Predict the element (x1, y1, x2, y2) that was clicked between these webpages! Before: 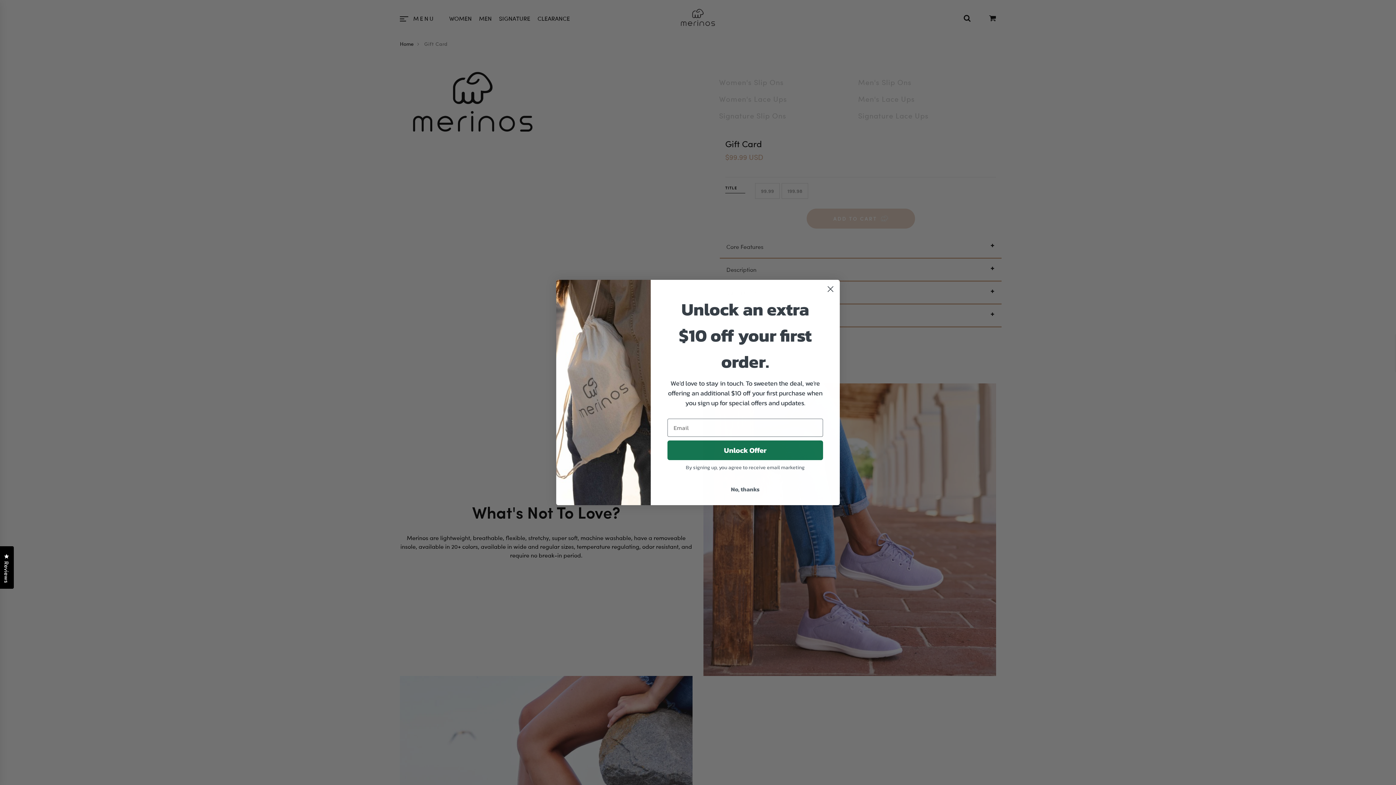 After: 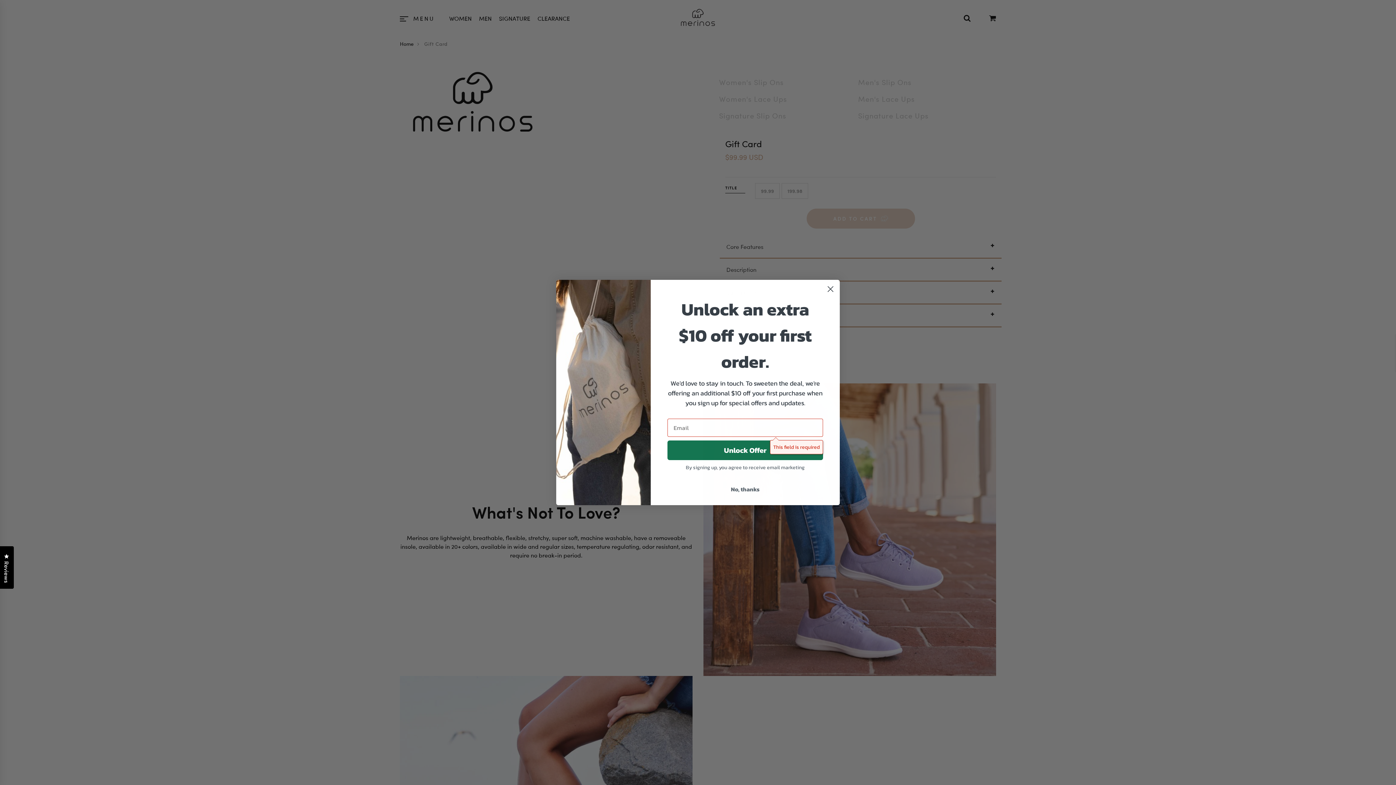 Action: bbox: (667, 440, 823, 460) label: Unlock Offer